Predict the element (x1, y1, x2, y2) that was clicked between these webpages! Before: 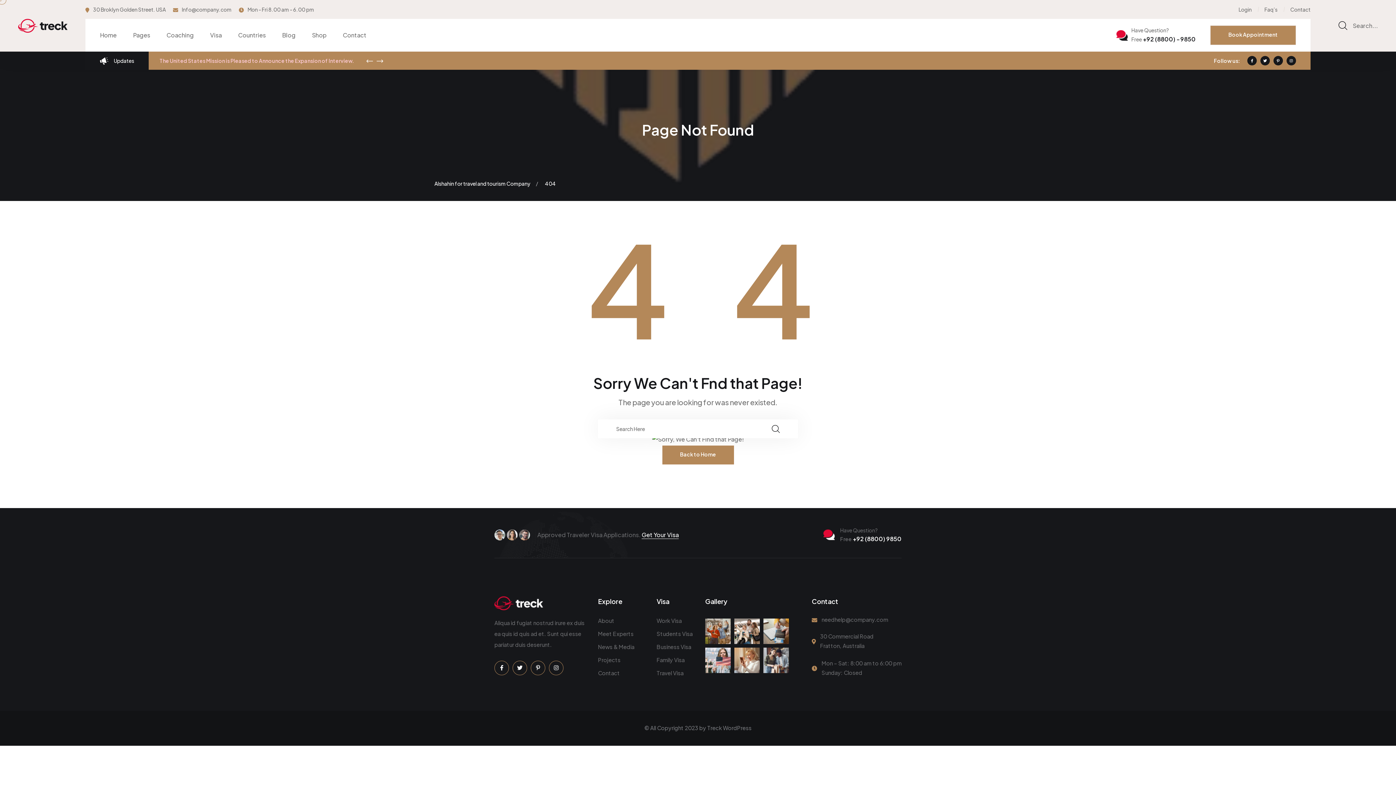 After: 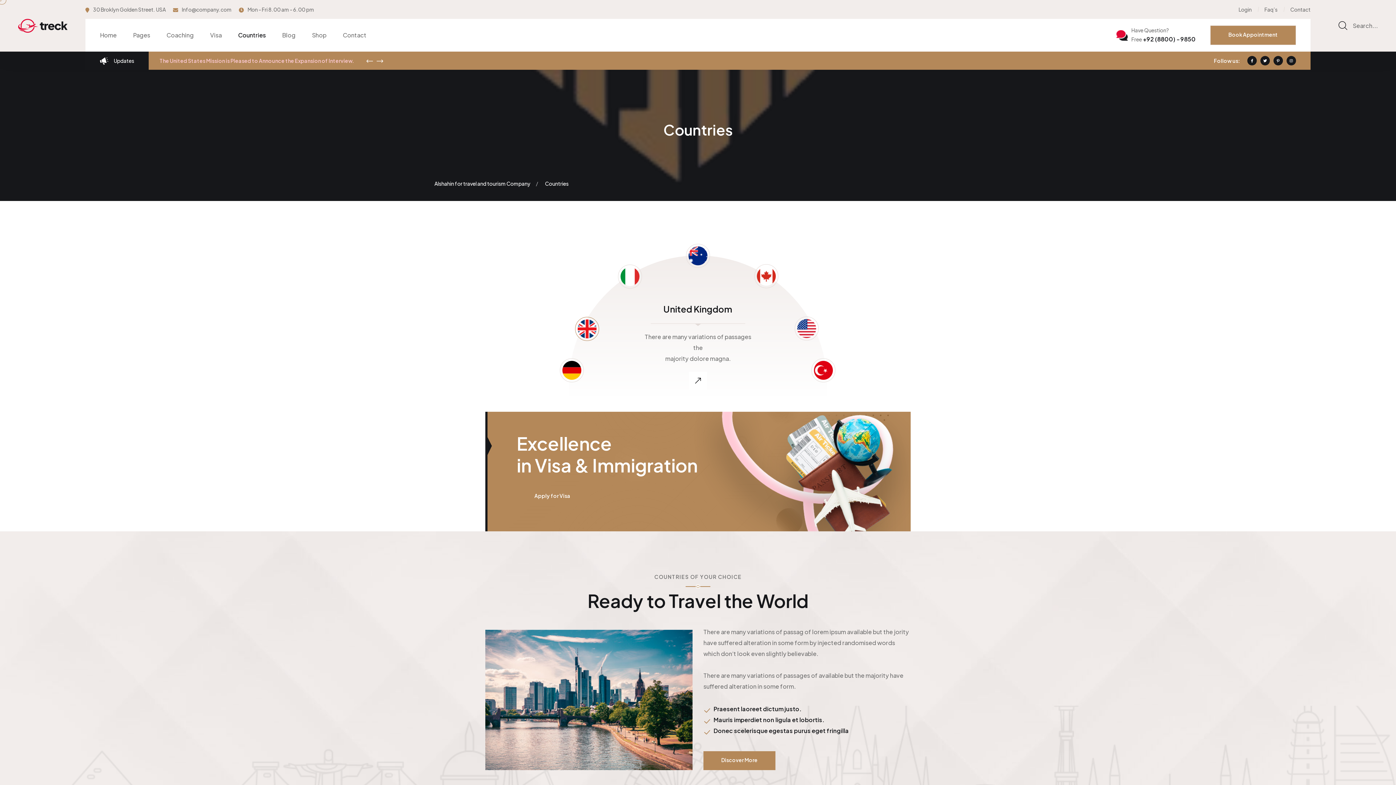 Action: bbox: (238, 29, 265, 40) label: Countries